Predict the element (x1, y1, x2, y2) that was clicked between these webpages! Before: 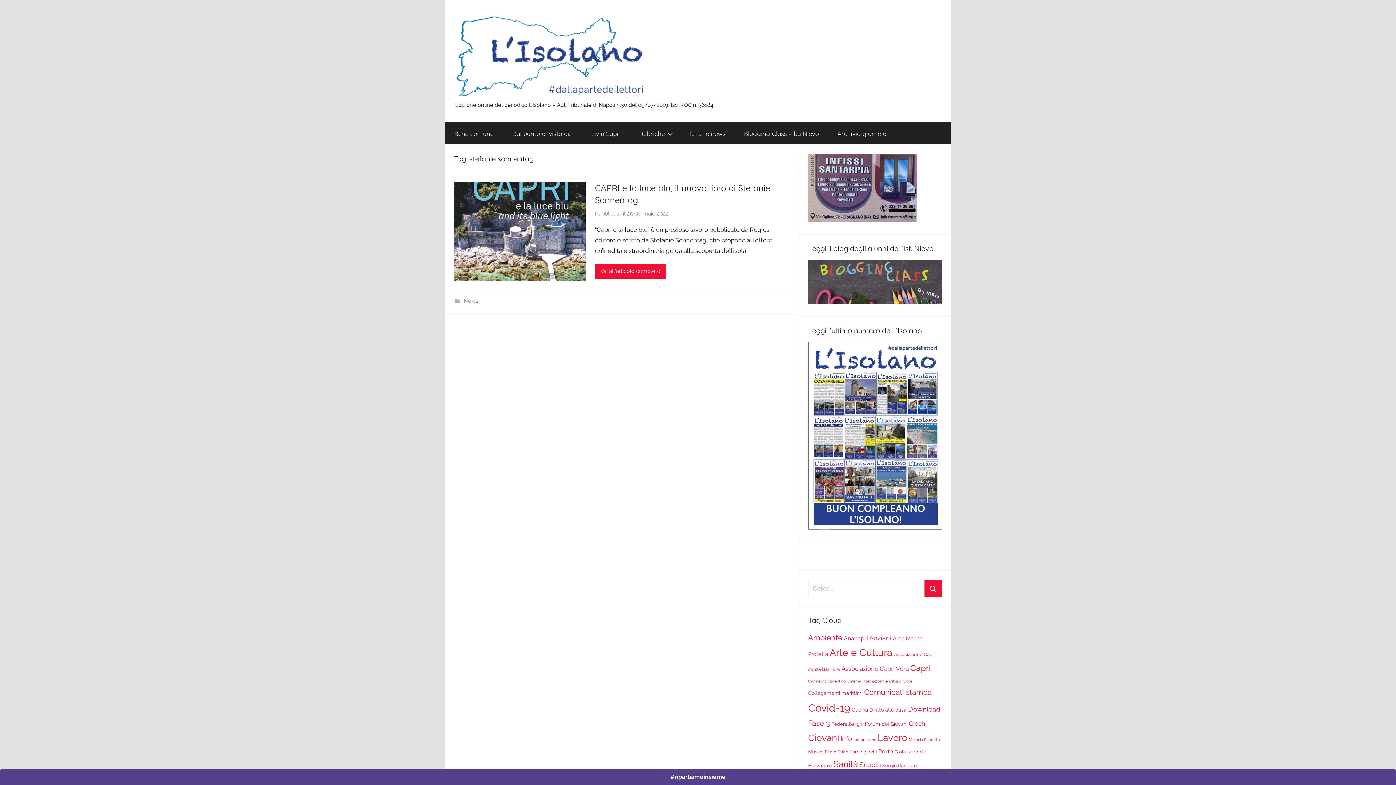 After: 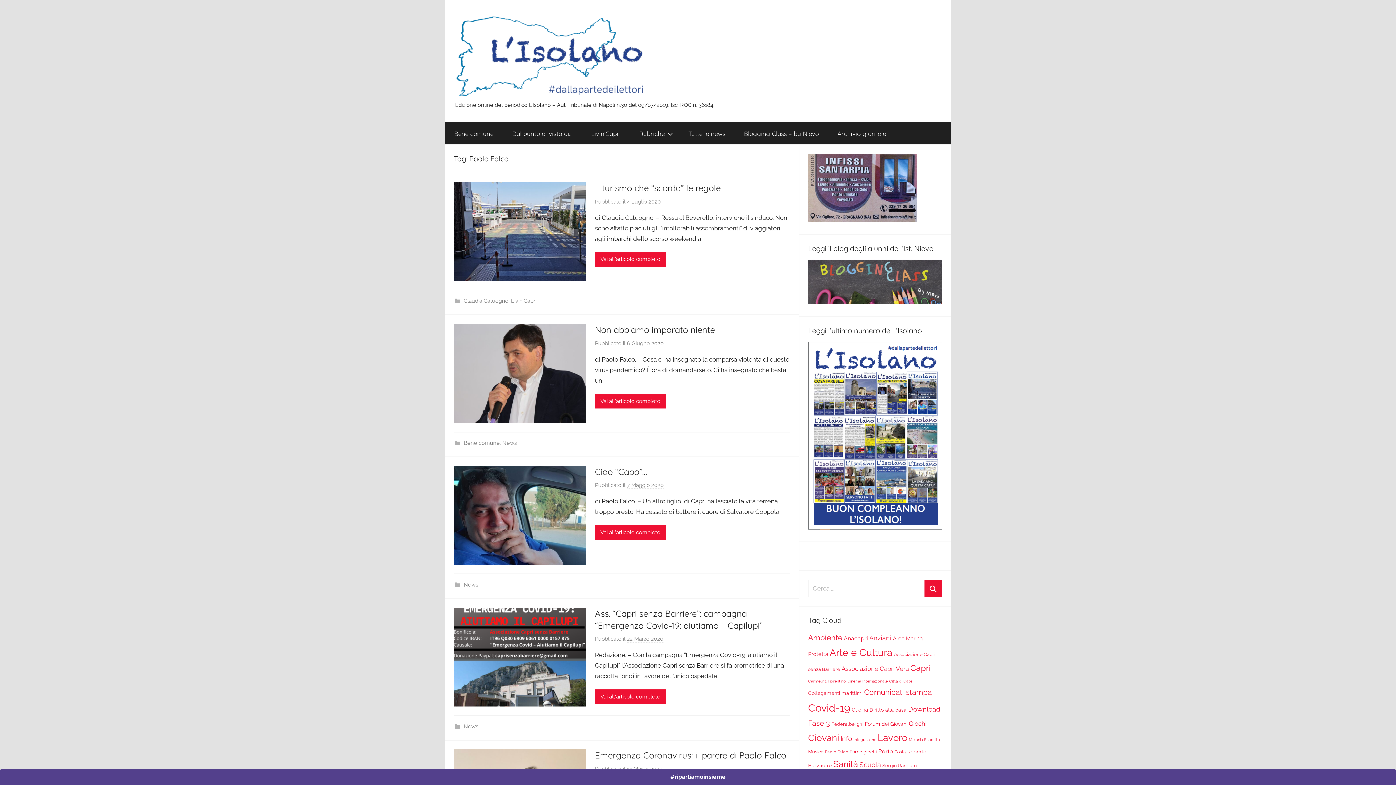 Action: bbox: (825, 749, 848, 755) label: Paolo Falco (6 elementi)